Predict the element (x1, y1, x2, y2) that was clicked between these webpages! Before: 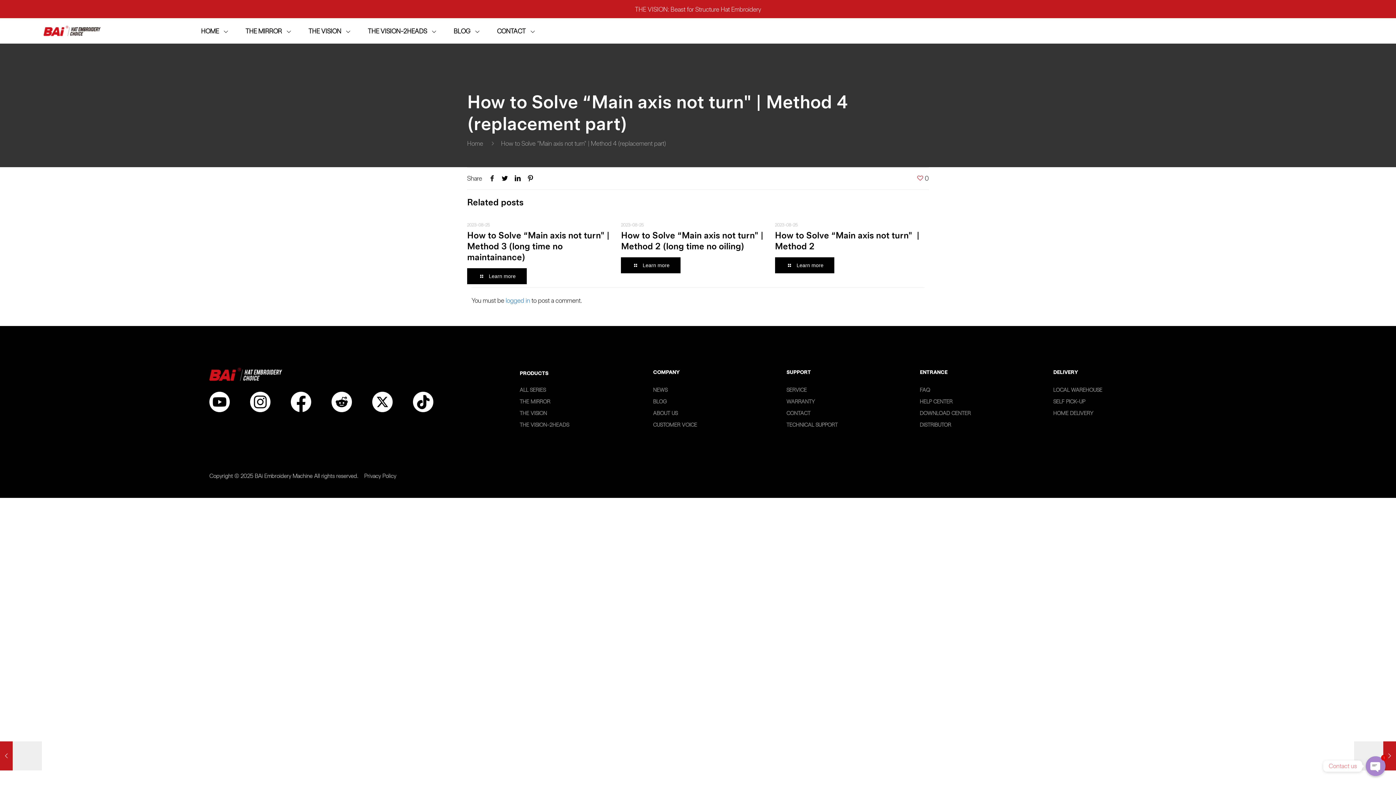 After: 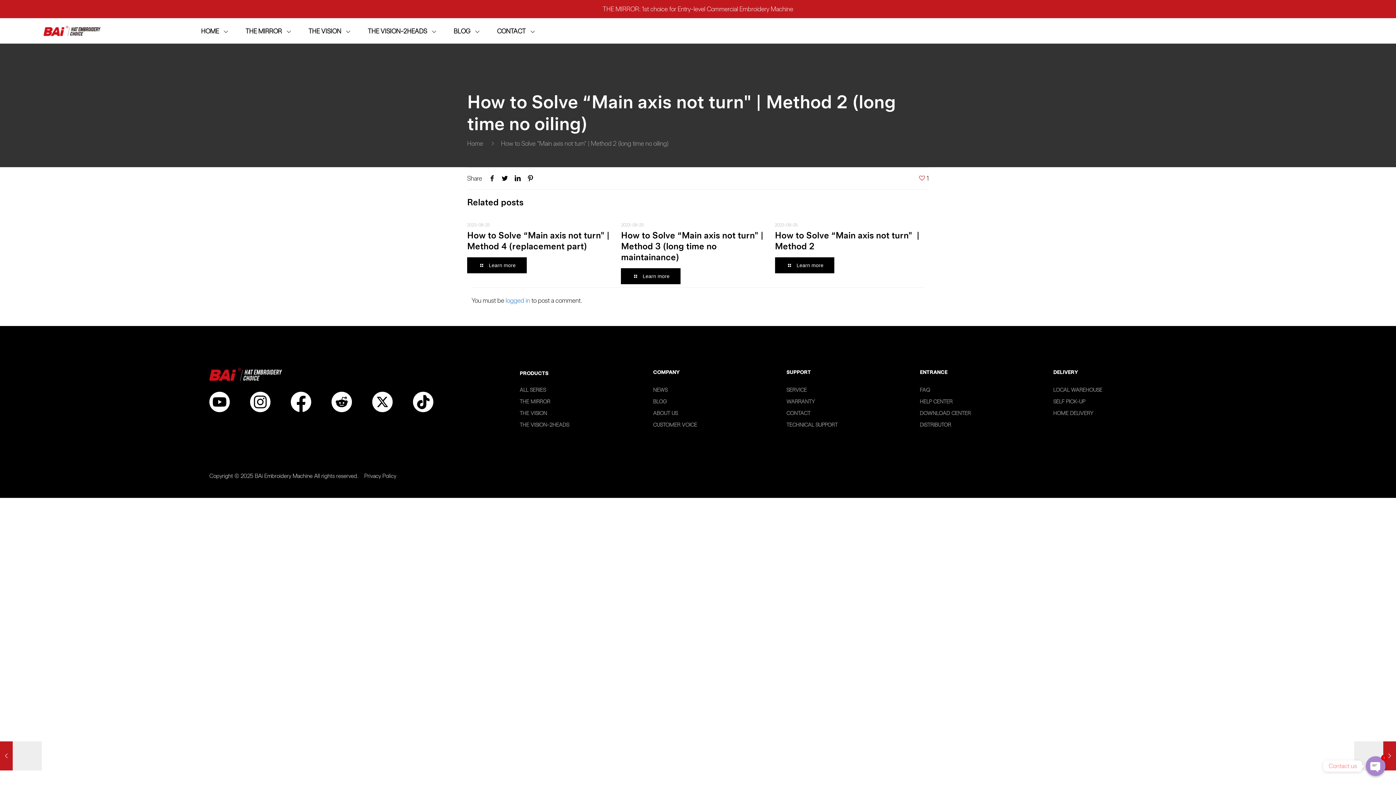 Action: label: How to Solve “Main axis not turn" | Method 2 (long time no oiling) bbox: (621, 230, 763, 251)